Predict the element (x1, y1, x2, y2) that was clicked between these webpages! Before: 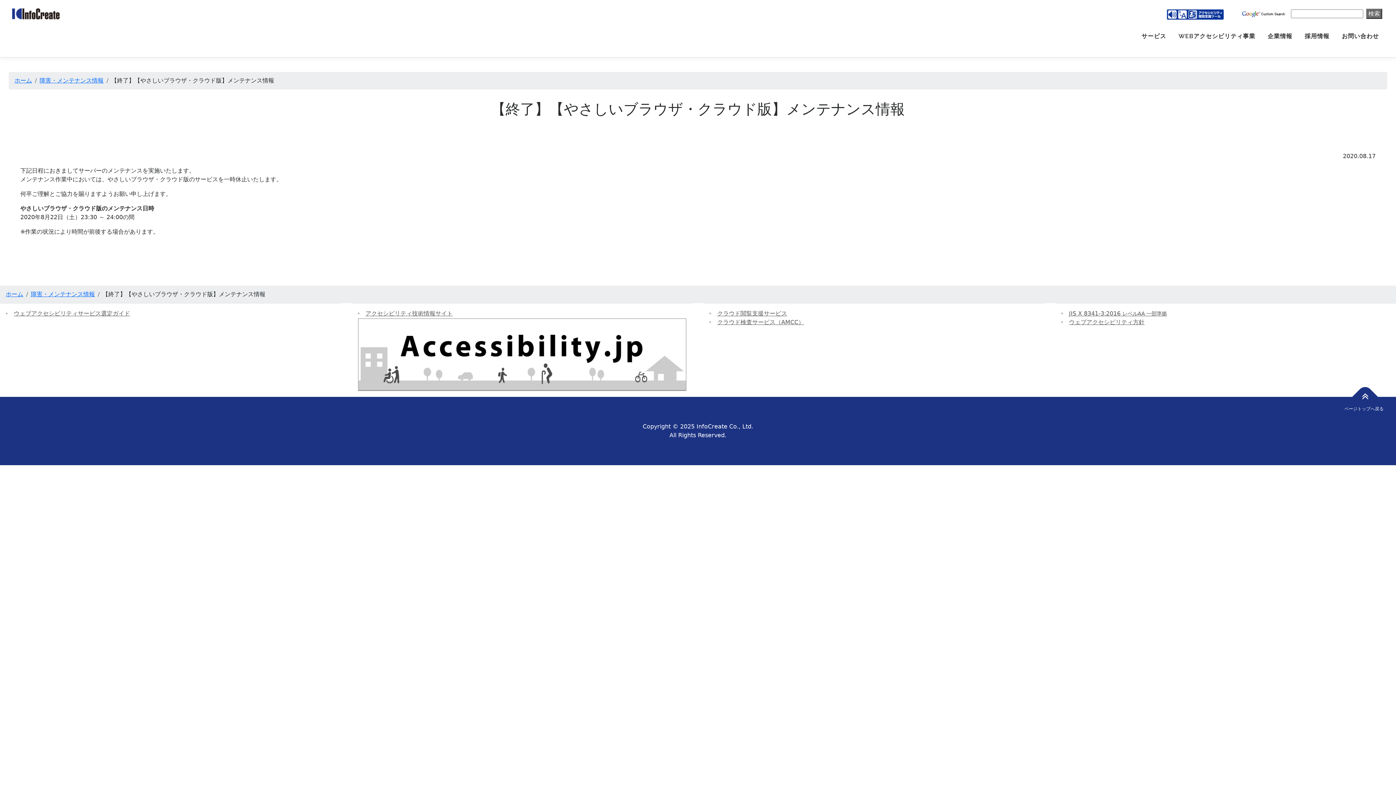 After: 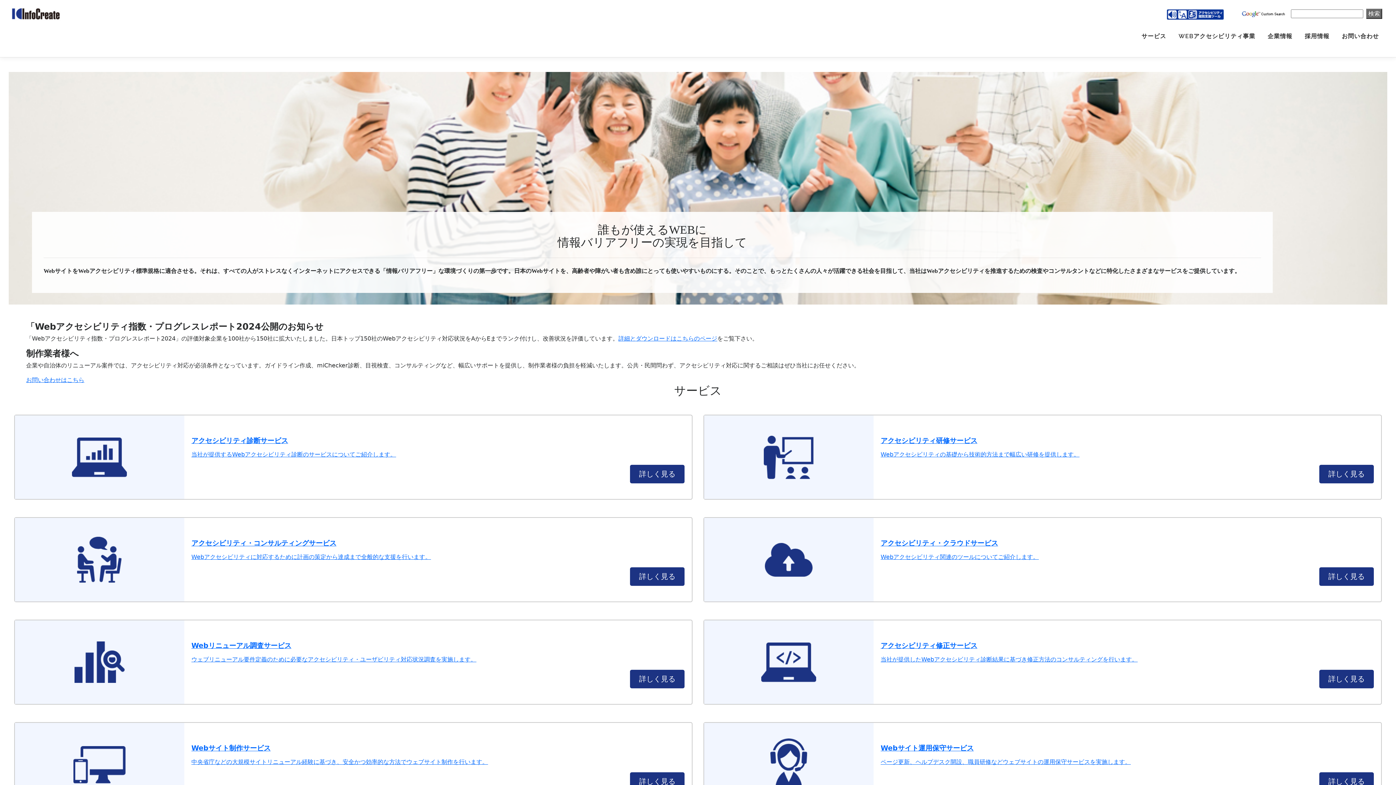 Action: bbox: (14, 77, 32, 84) label: ホーム